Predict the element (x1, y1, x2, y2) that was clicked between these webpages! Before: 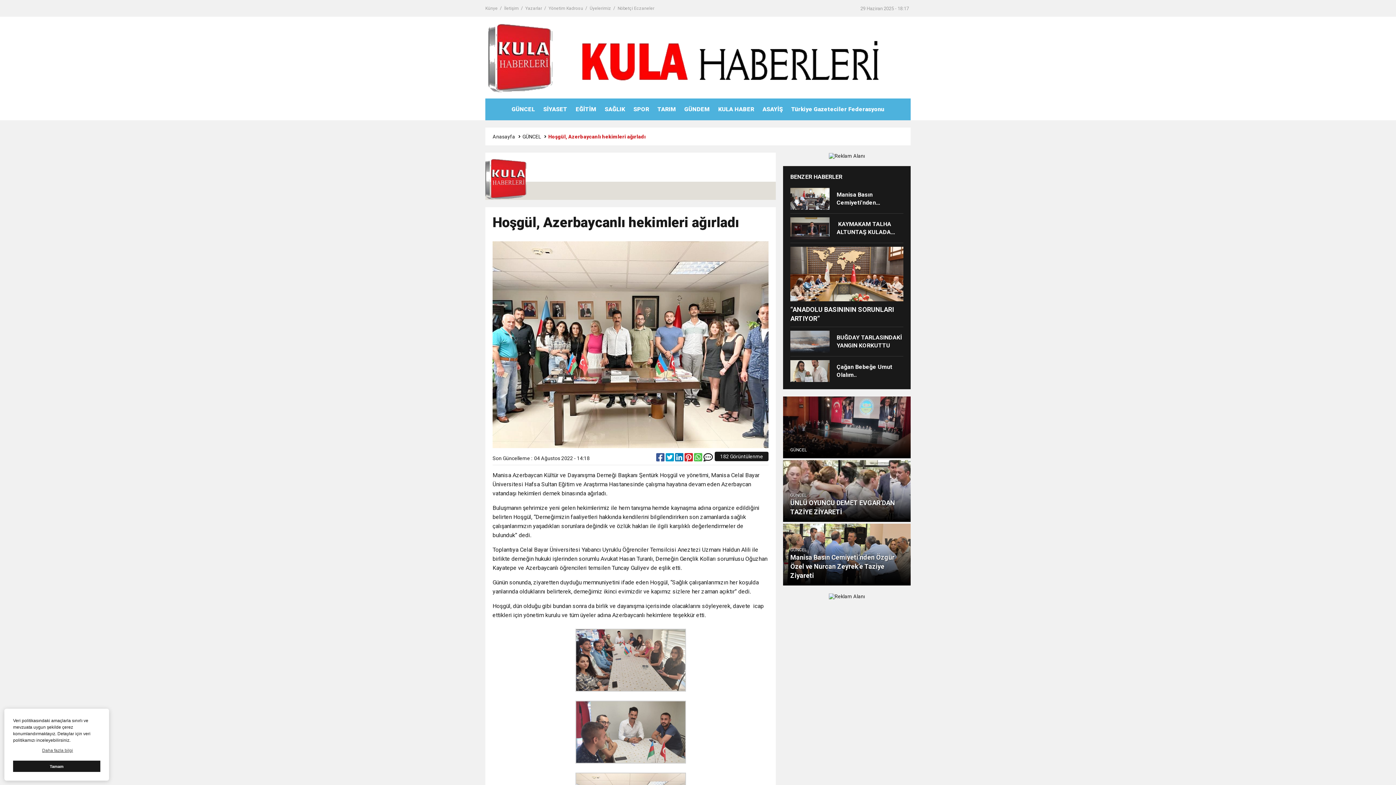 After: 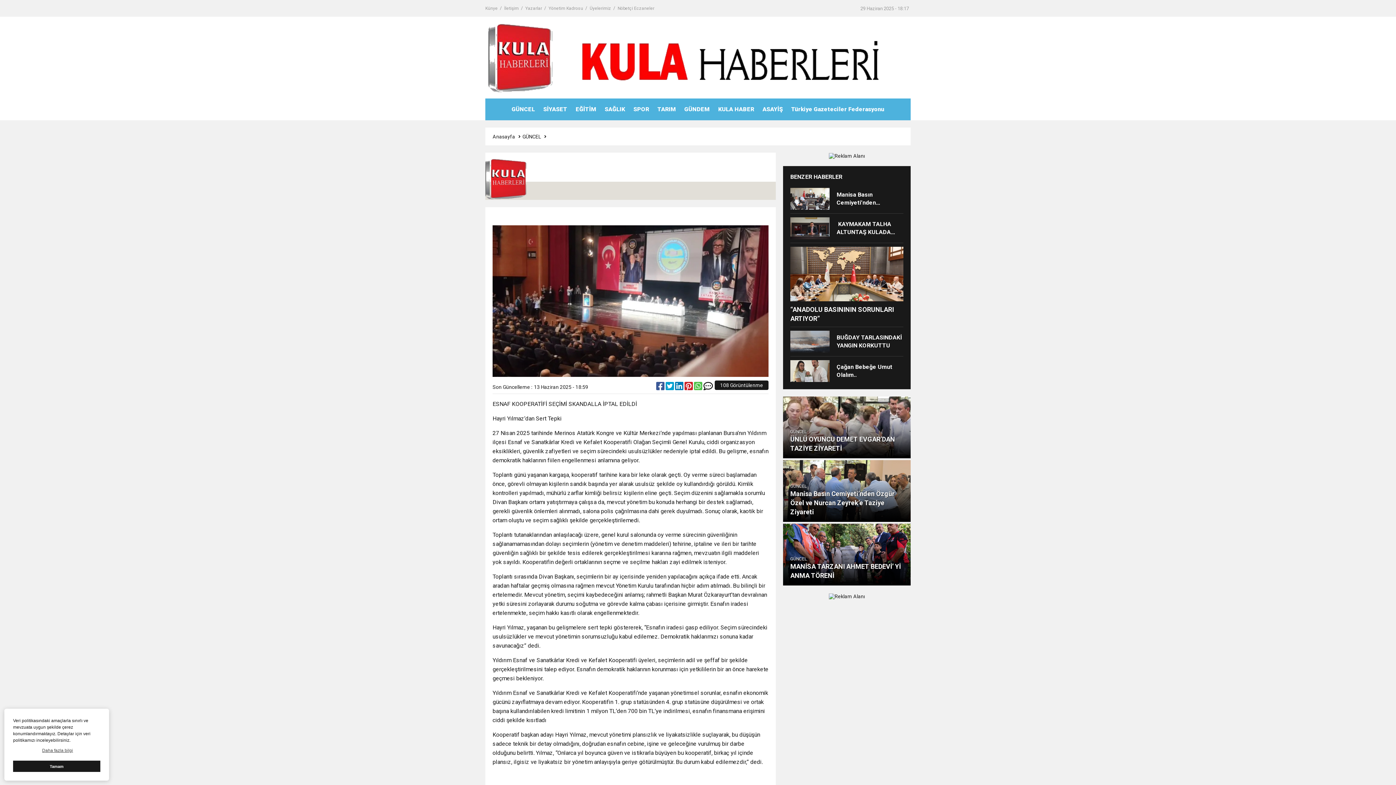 Action: bbox: (783, 396, 910, 458) label: GÜNCEL